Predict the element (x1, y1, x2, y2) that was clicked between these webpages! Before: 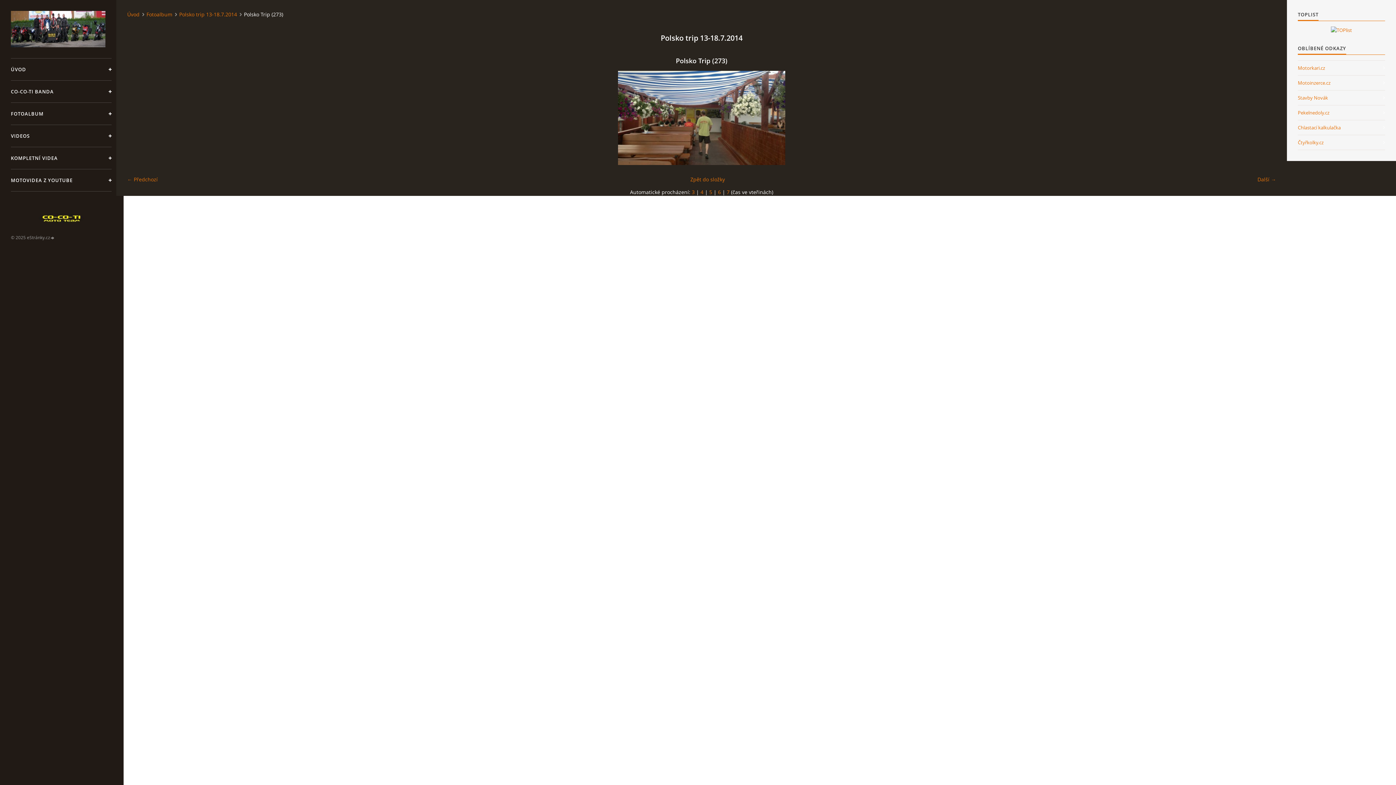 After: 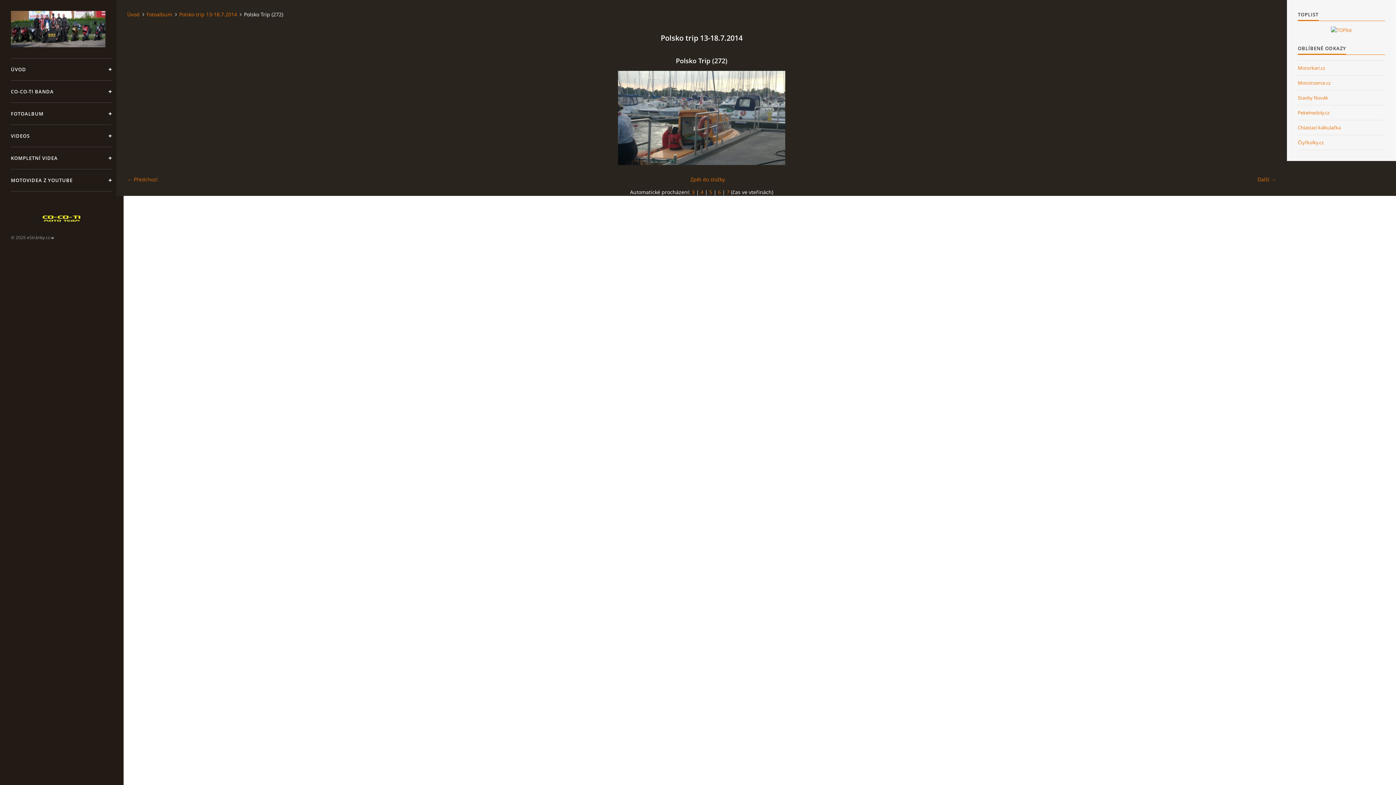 Action: bbox: (130, 70, 147, 165) label: «